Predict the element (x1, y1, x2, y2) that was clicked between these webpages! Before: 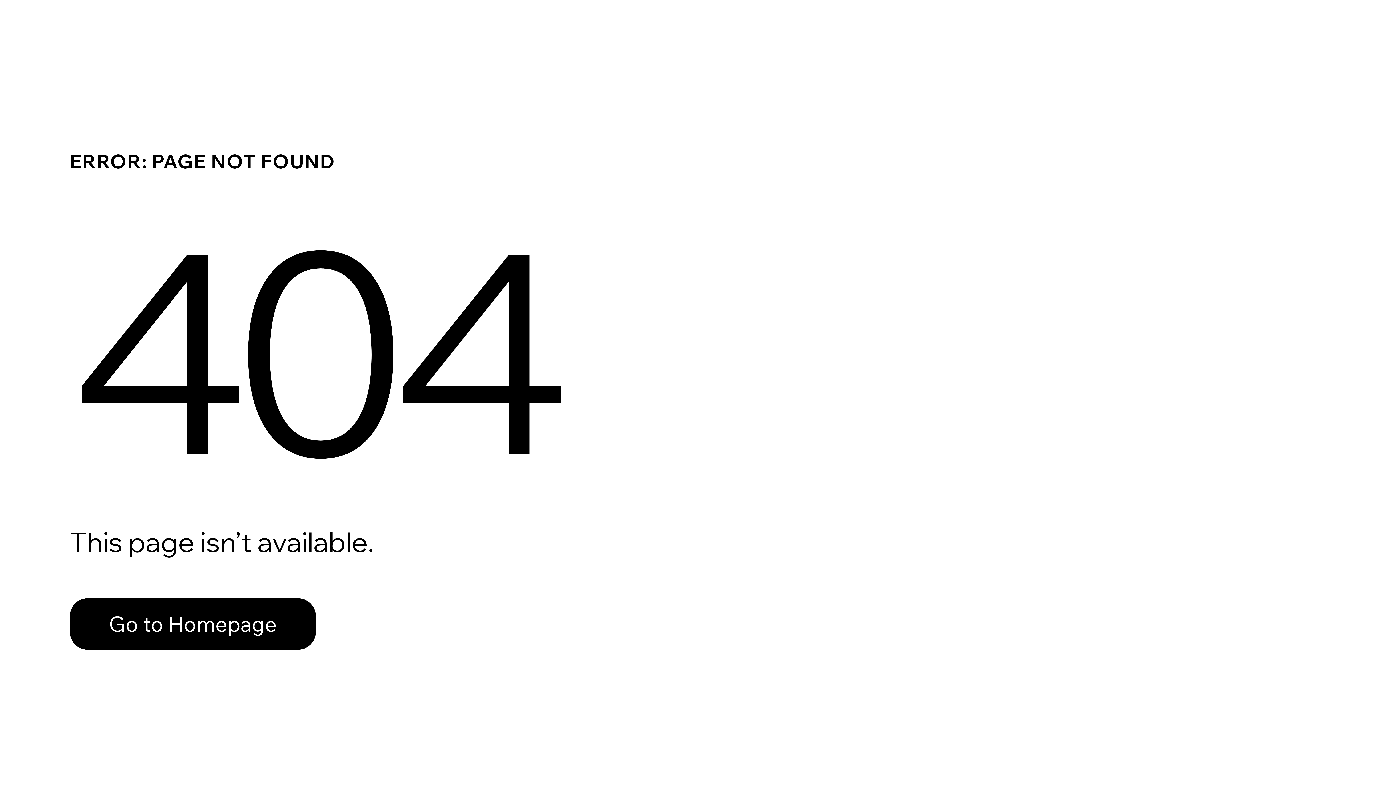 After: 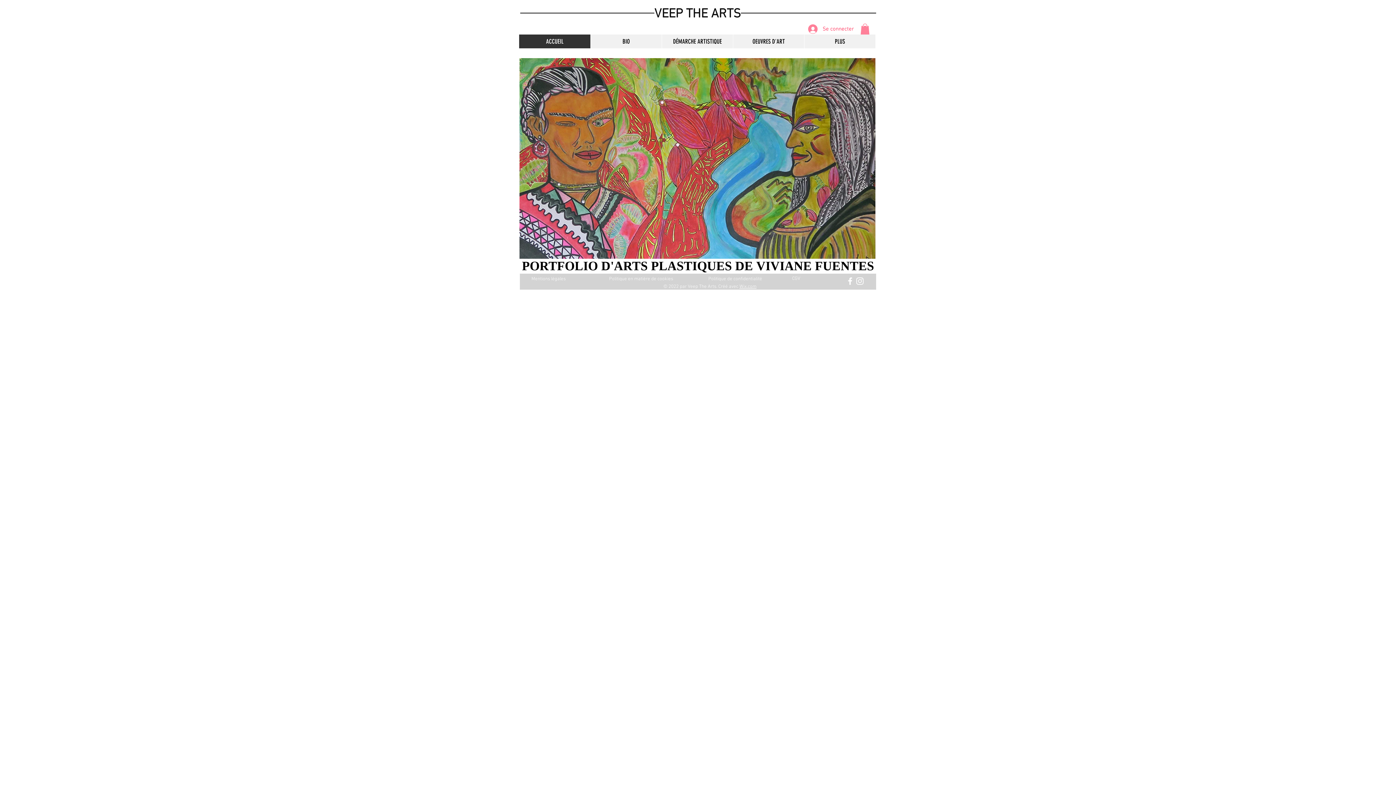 Action: label: Go to Homepage bbox: (69, 598, 316, 650)